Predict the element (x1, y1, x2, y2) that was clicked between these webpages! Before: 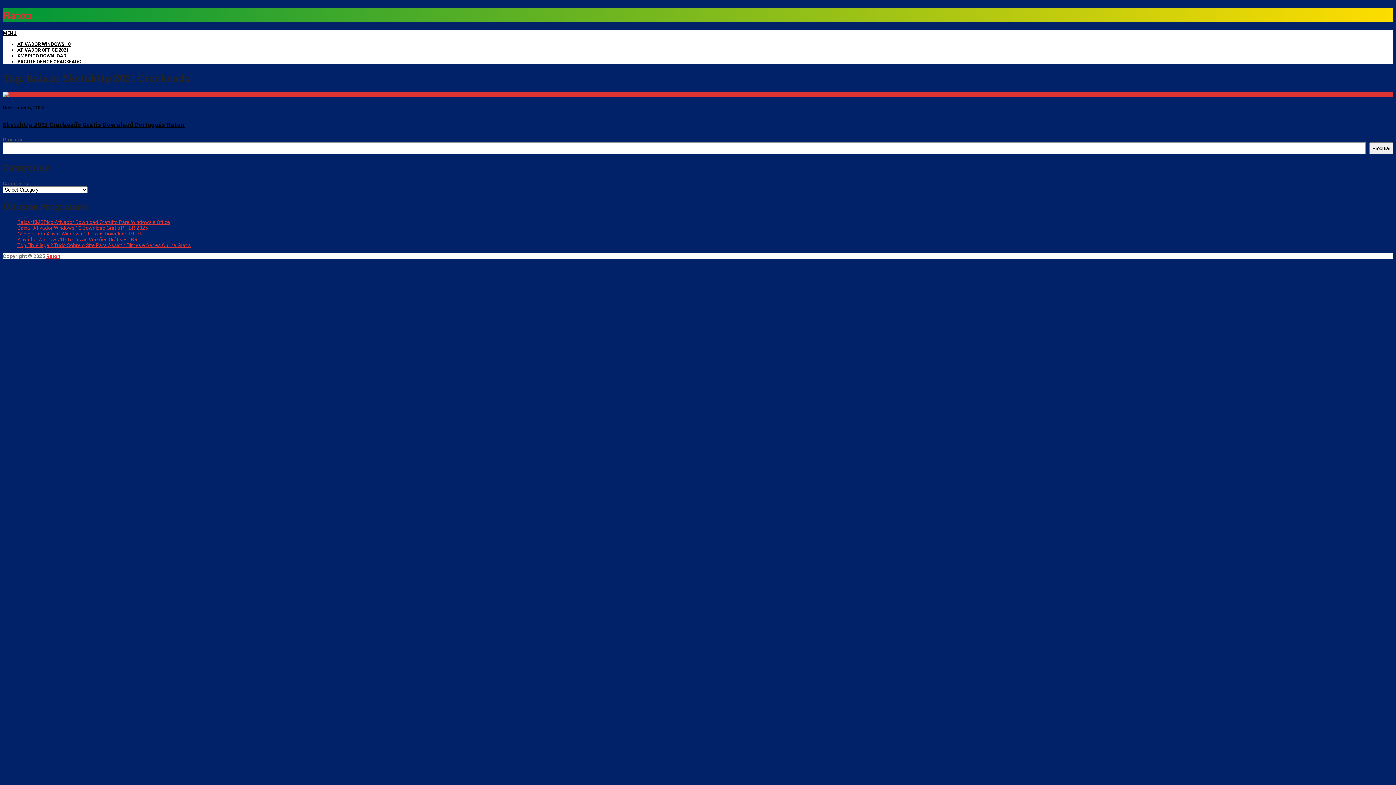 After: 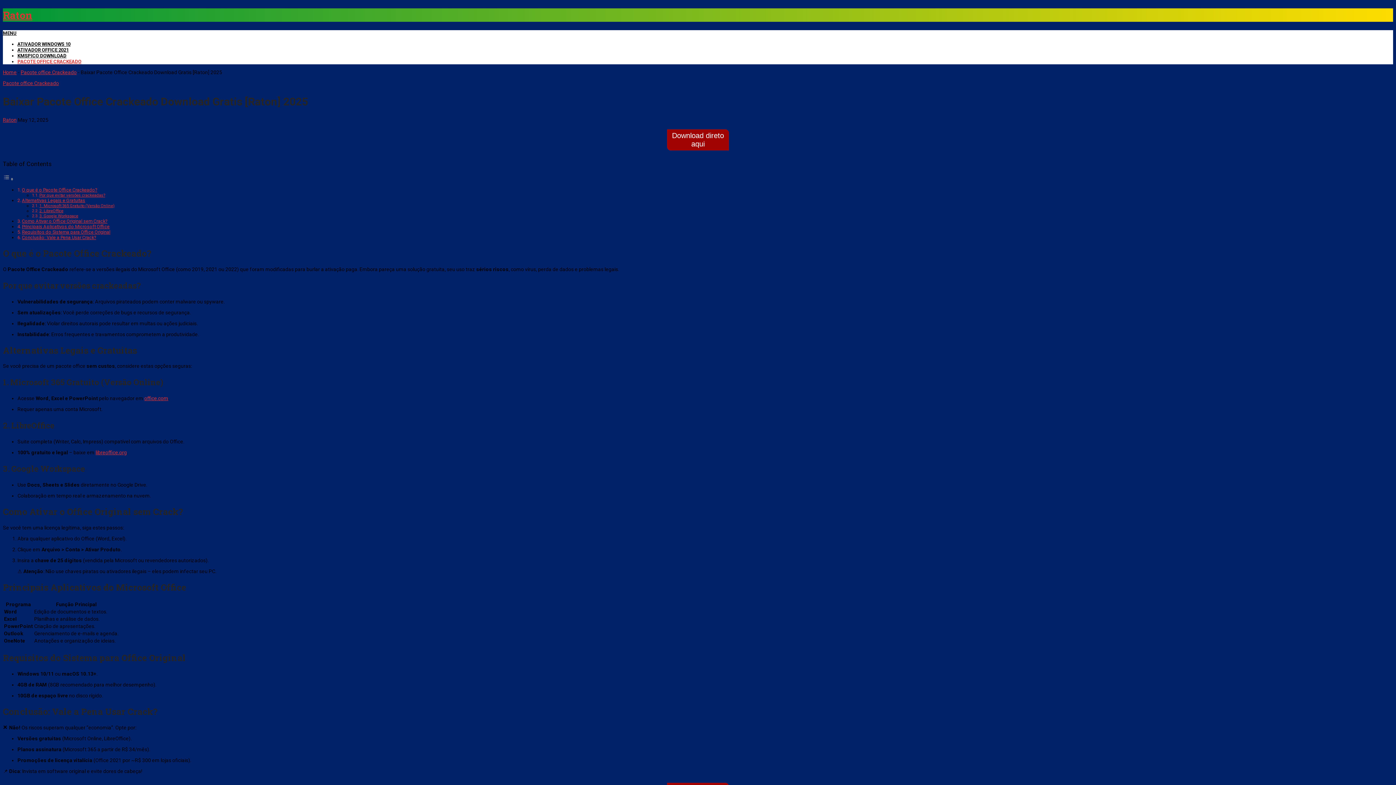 Action: bbox: (17, 59, 81, 64) label: PACOTE OFFICE CRACKEADO